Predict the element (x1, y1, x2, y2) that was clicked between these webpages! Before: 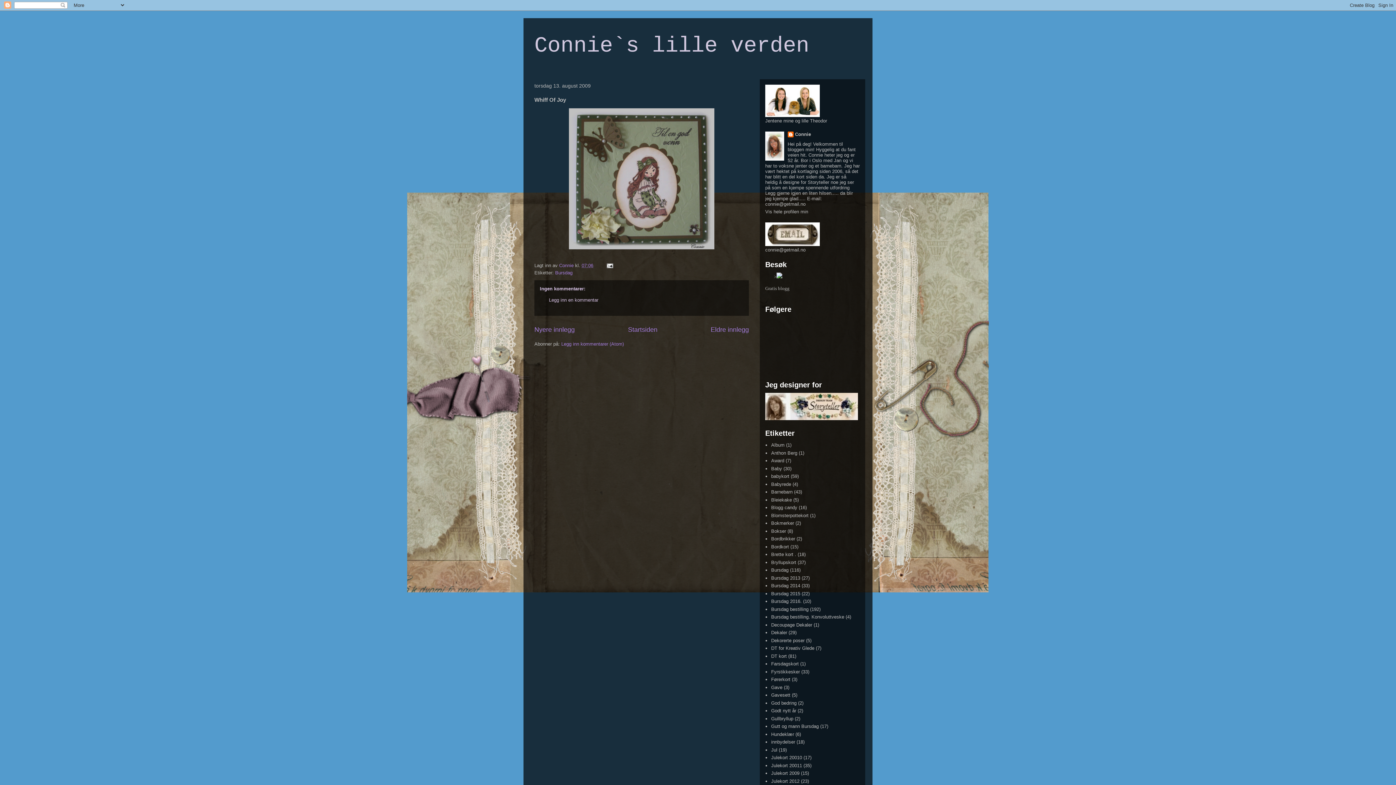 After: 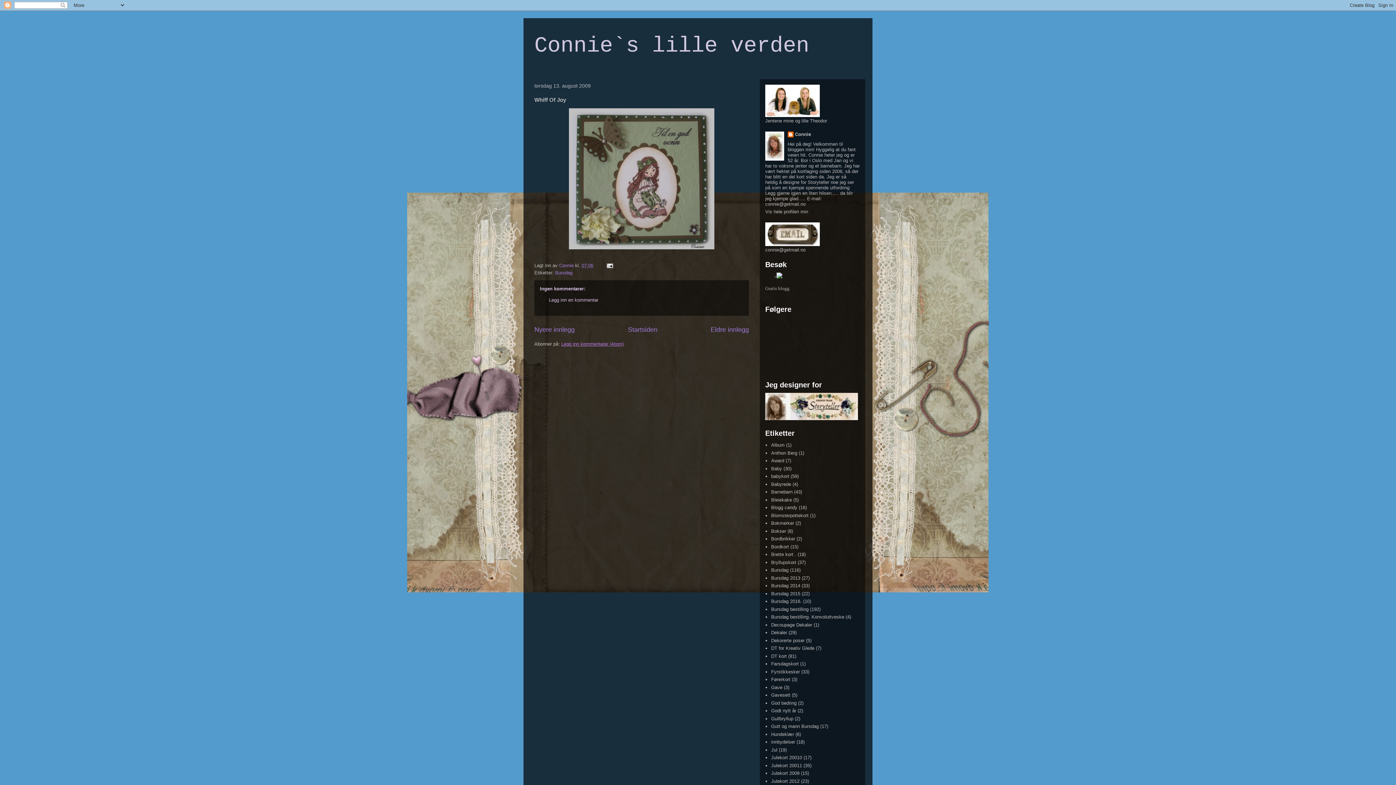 Action: label: Legg inn kommentarer (Atom) bbox: (561, 341, 624, 346)